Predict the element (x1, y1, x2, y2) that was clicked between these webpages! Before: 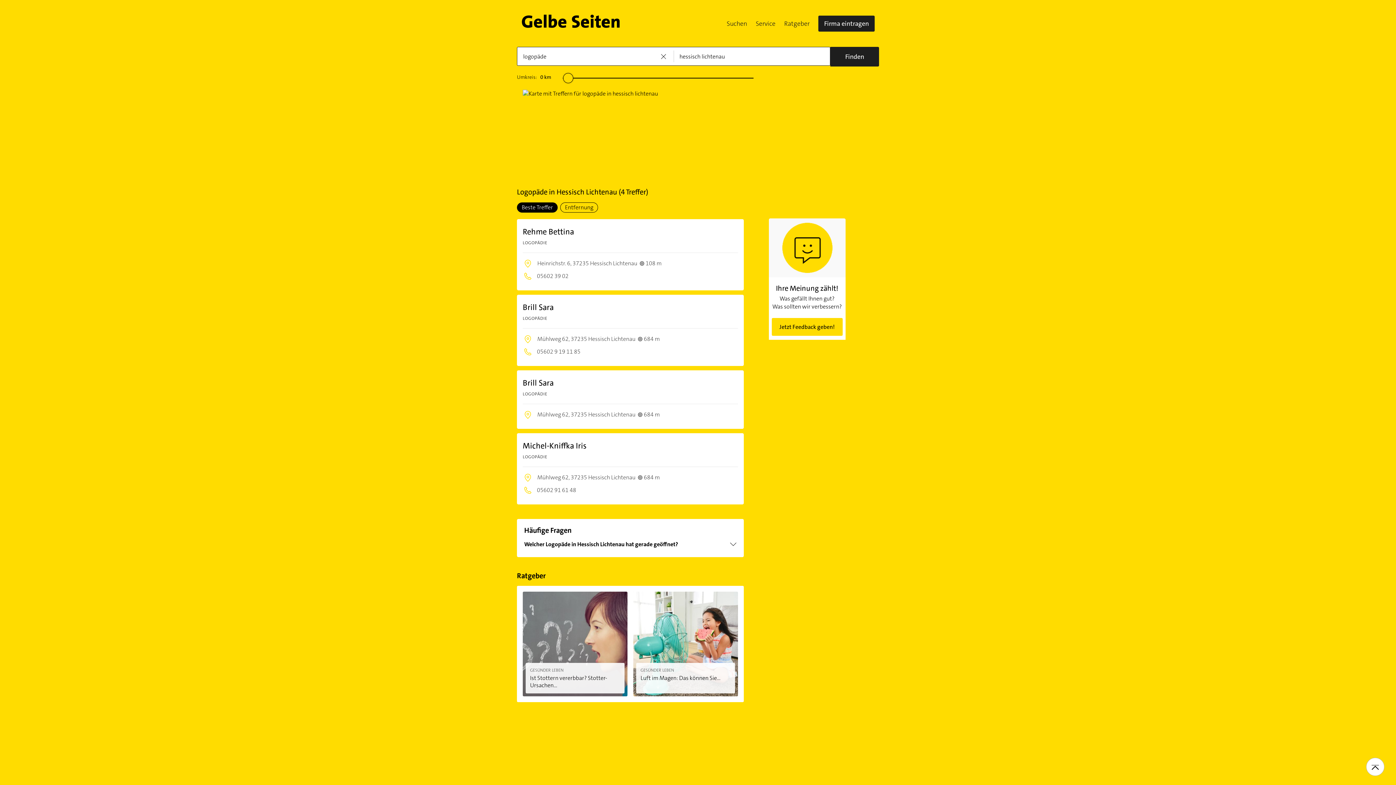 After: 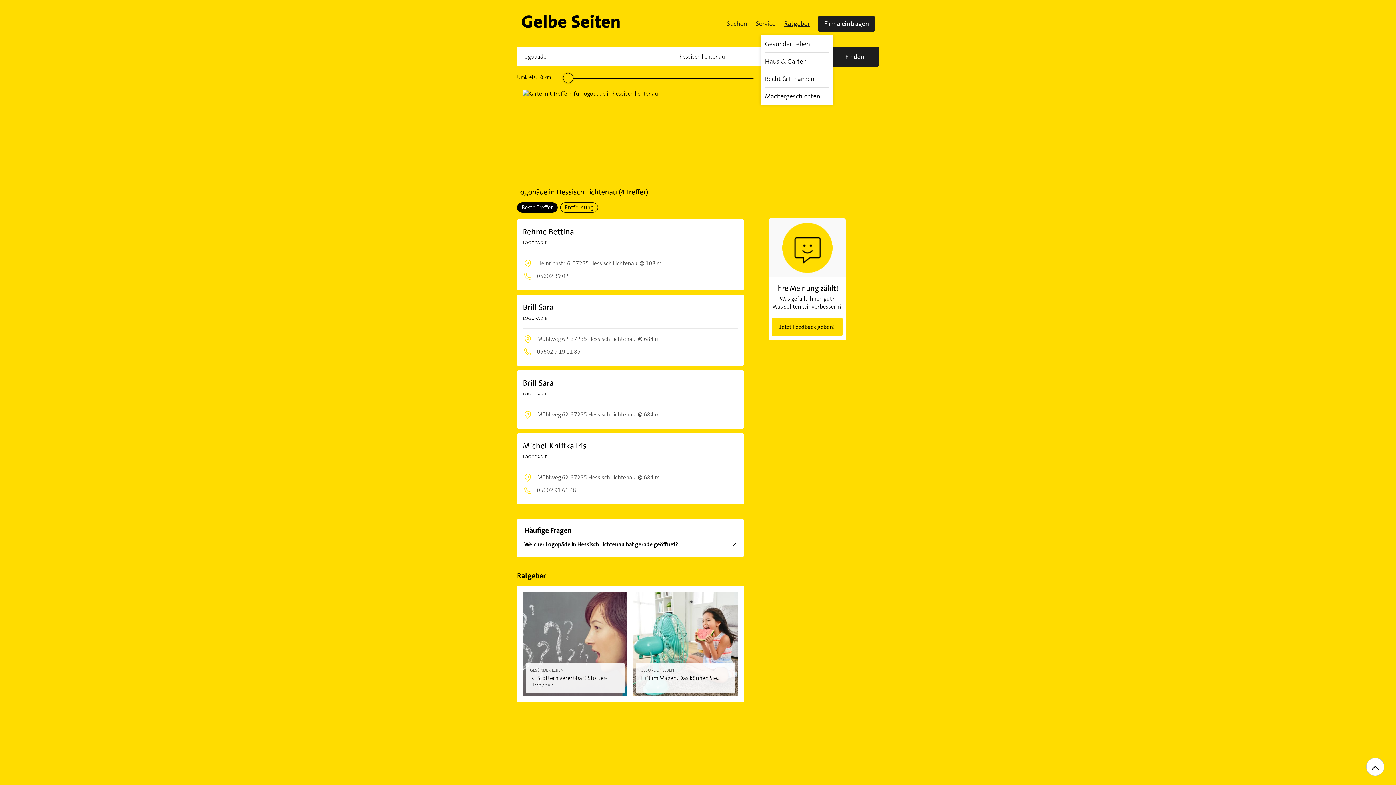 Action: label: Ratgeber bbox: (780, 11, 814, 35)